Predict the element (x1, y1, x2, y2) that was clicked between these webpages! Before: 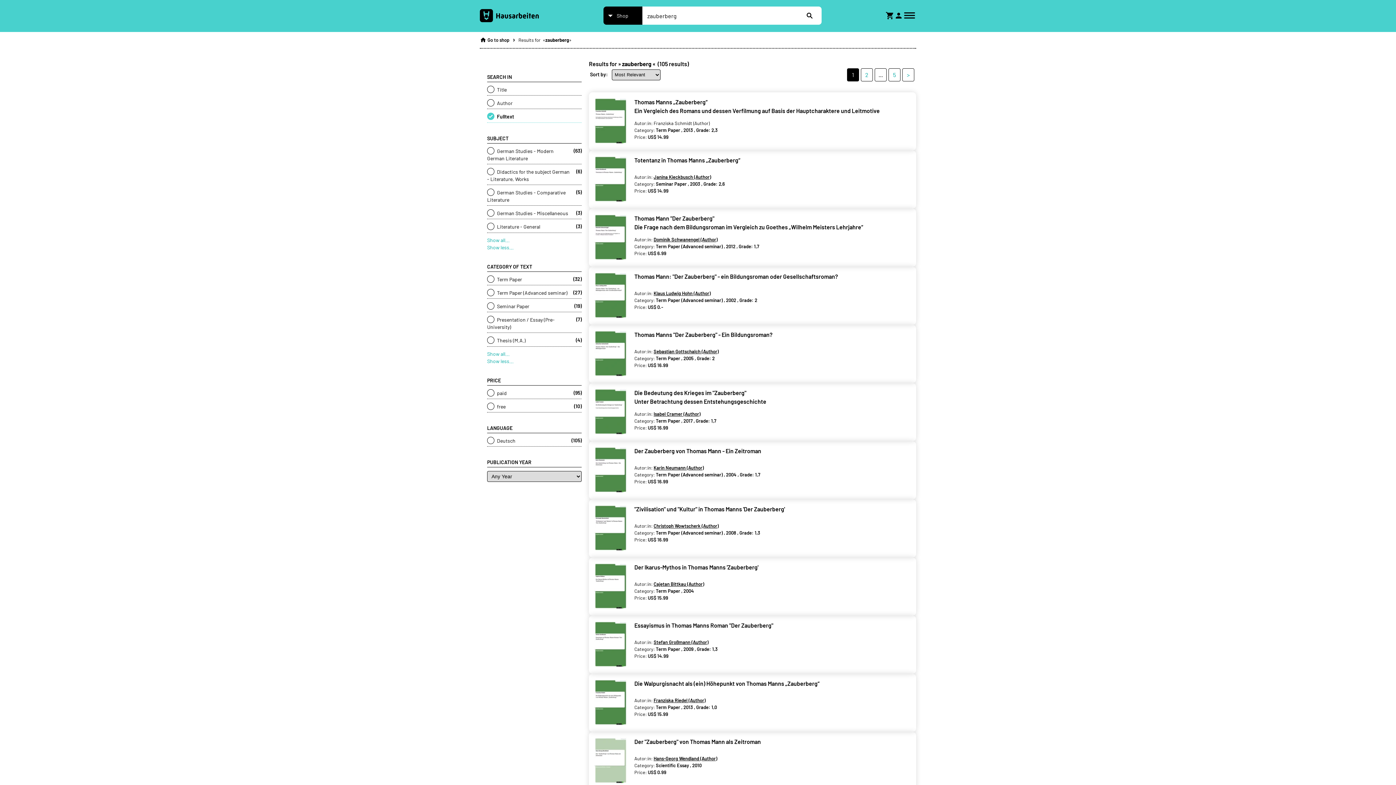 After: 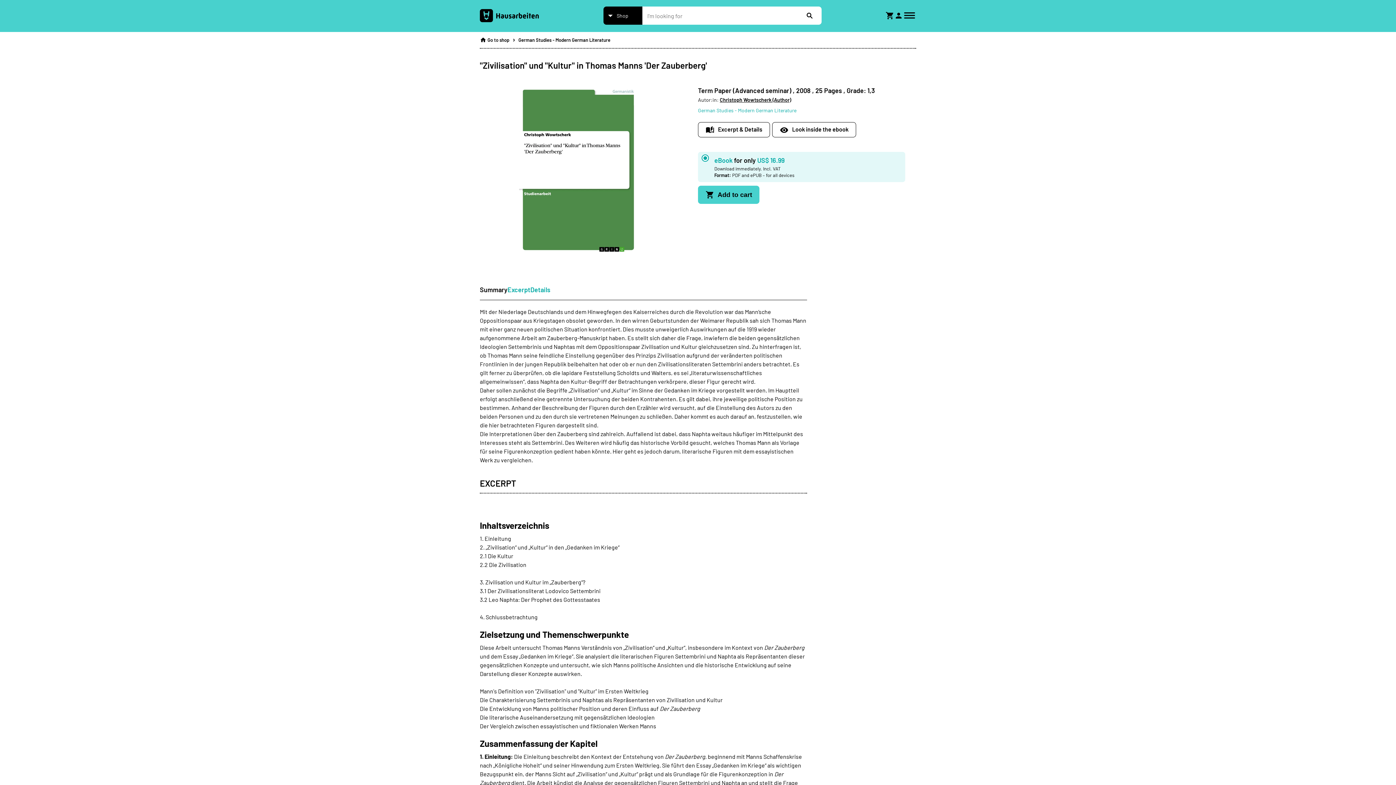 Action: bbox: (594, 546, 634, 553)